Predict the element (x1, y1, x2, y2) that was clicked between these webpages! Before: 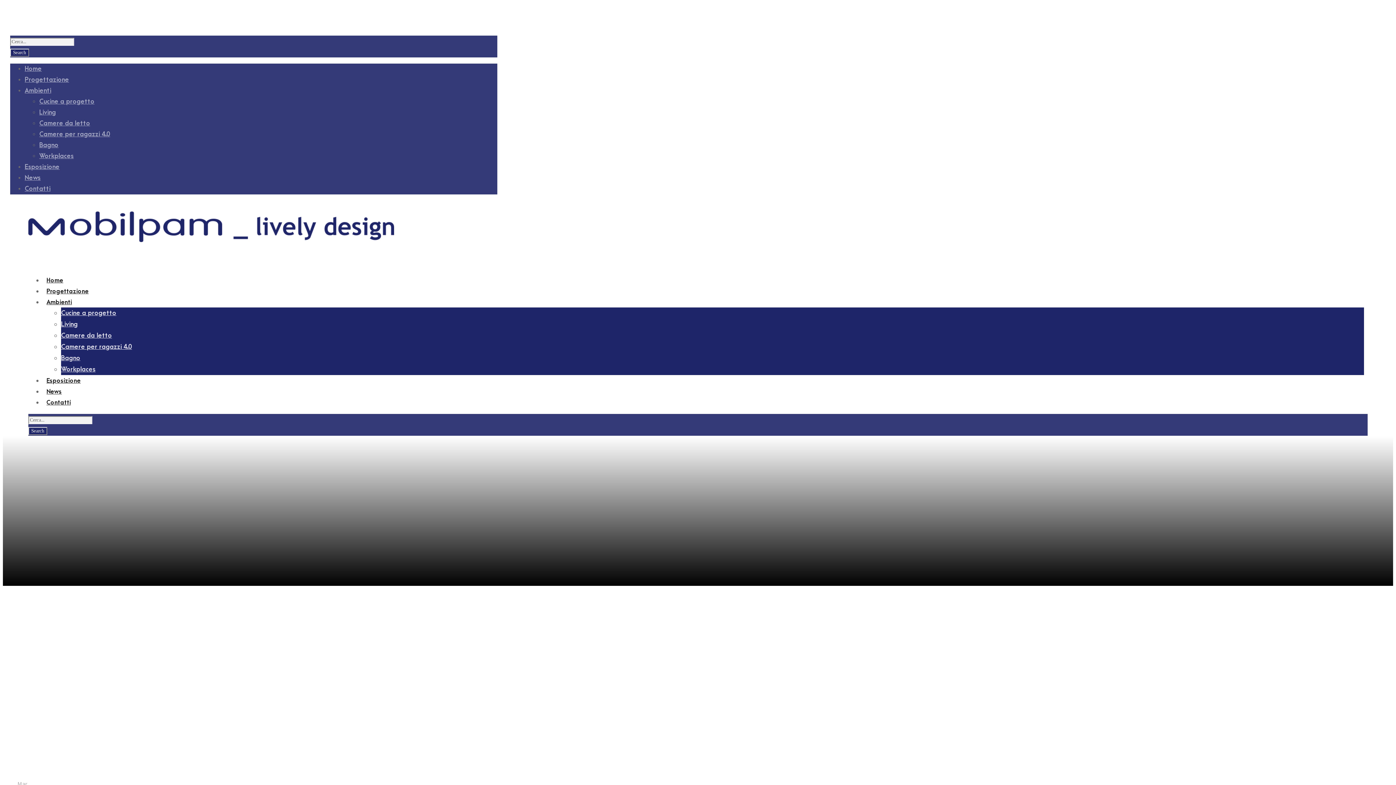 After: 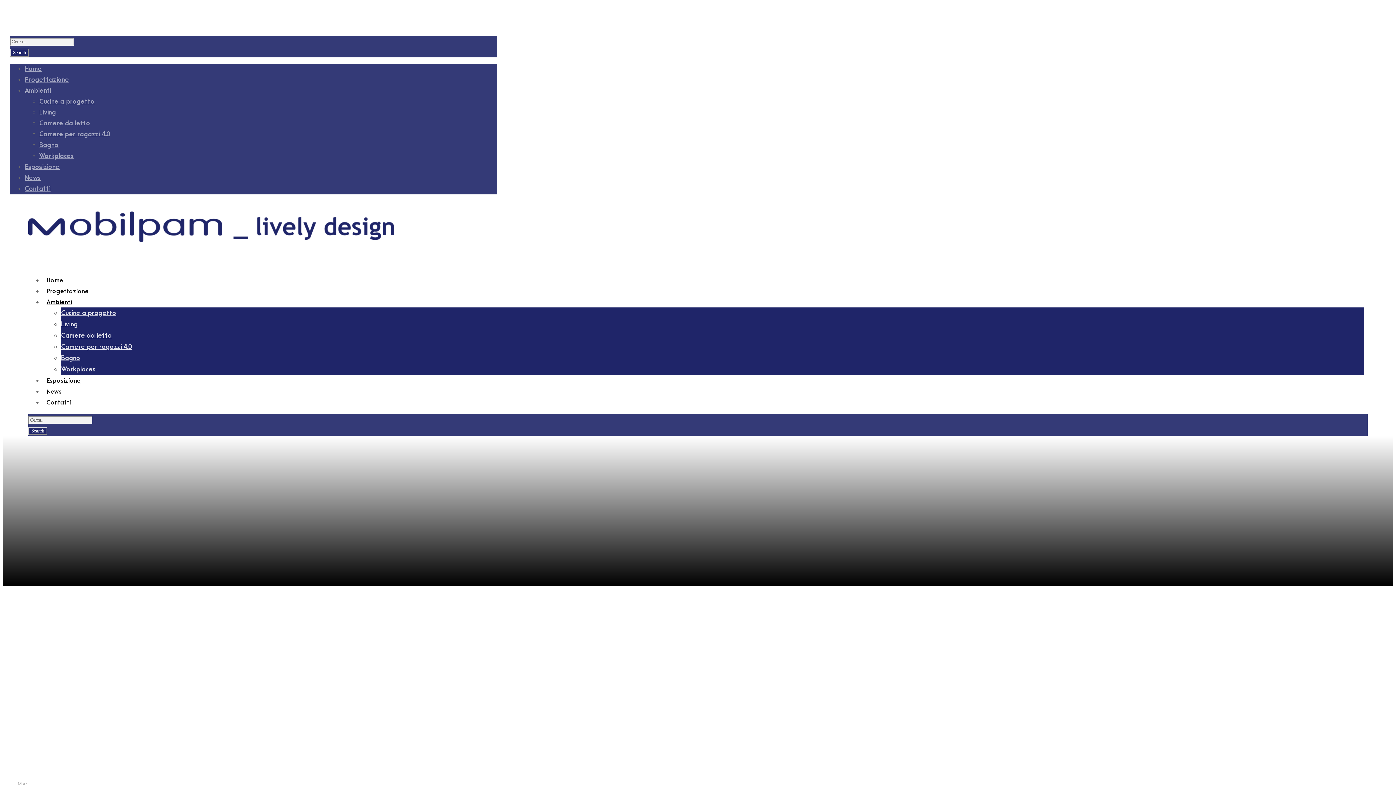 Action: label: Ambienti bbox: (46, 299, 72, 313)